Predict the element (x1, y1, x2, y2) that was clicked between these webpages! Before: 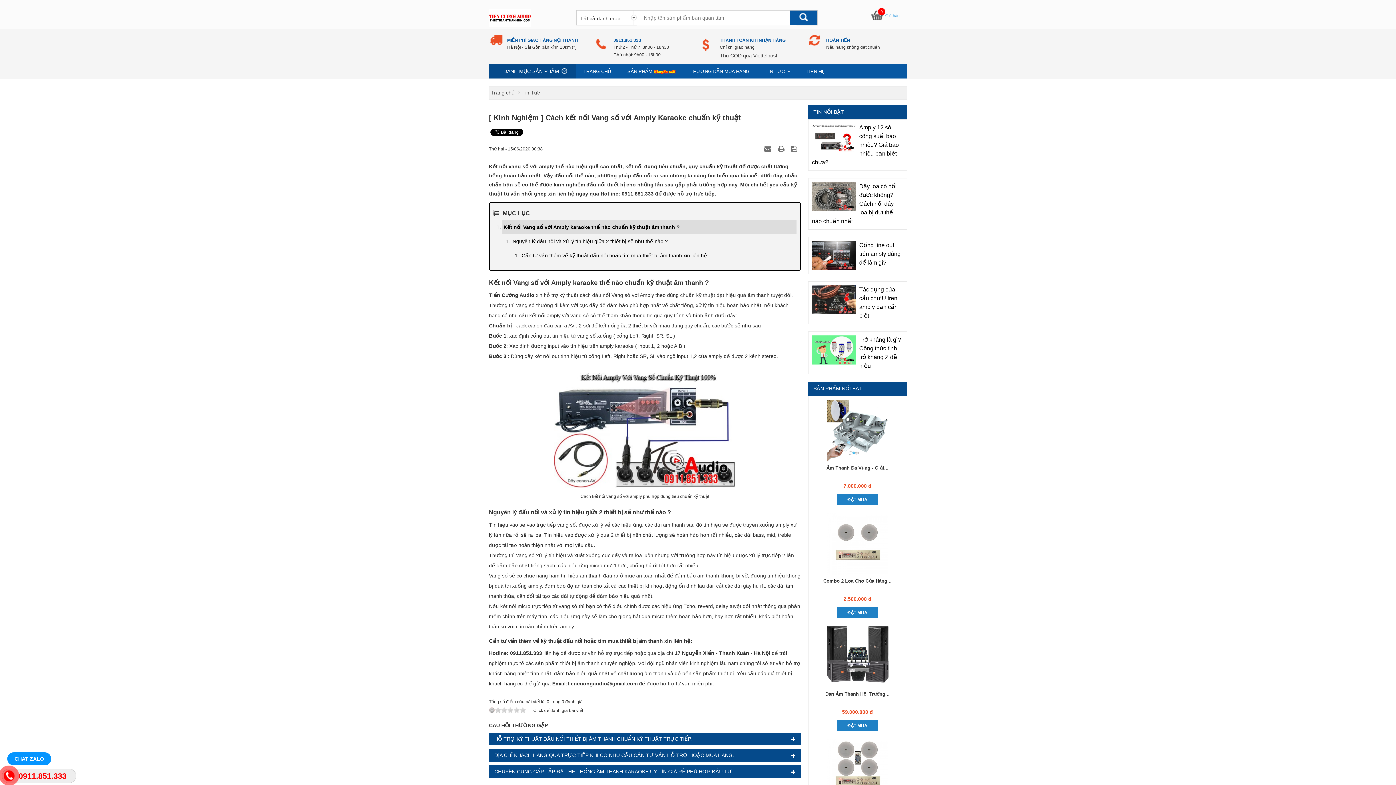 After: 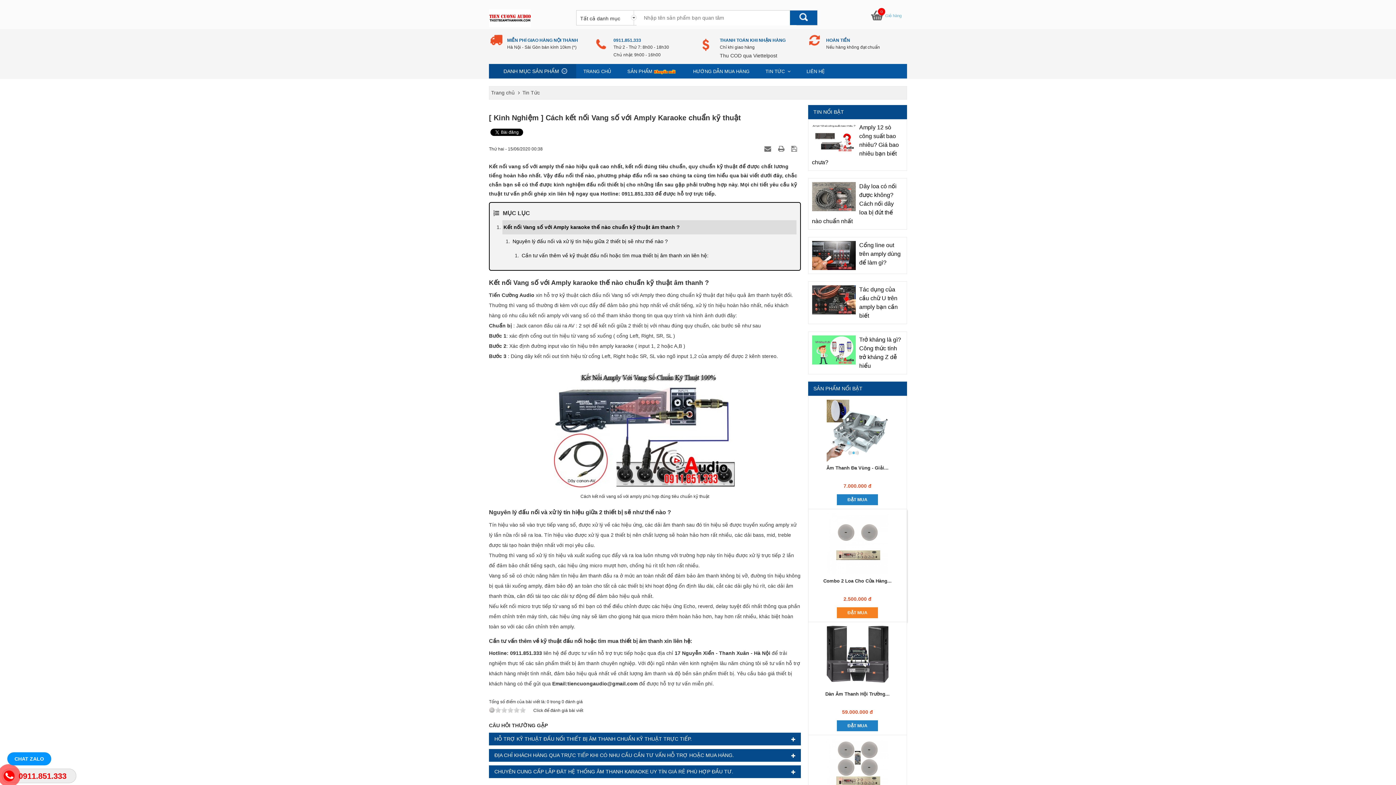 Action: bbox: (837, 607, 878, 618) label: ĐẶT MUA